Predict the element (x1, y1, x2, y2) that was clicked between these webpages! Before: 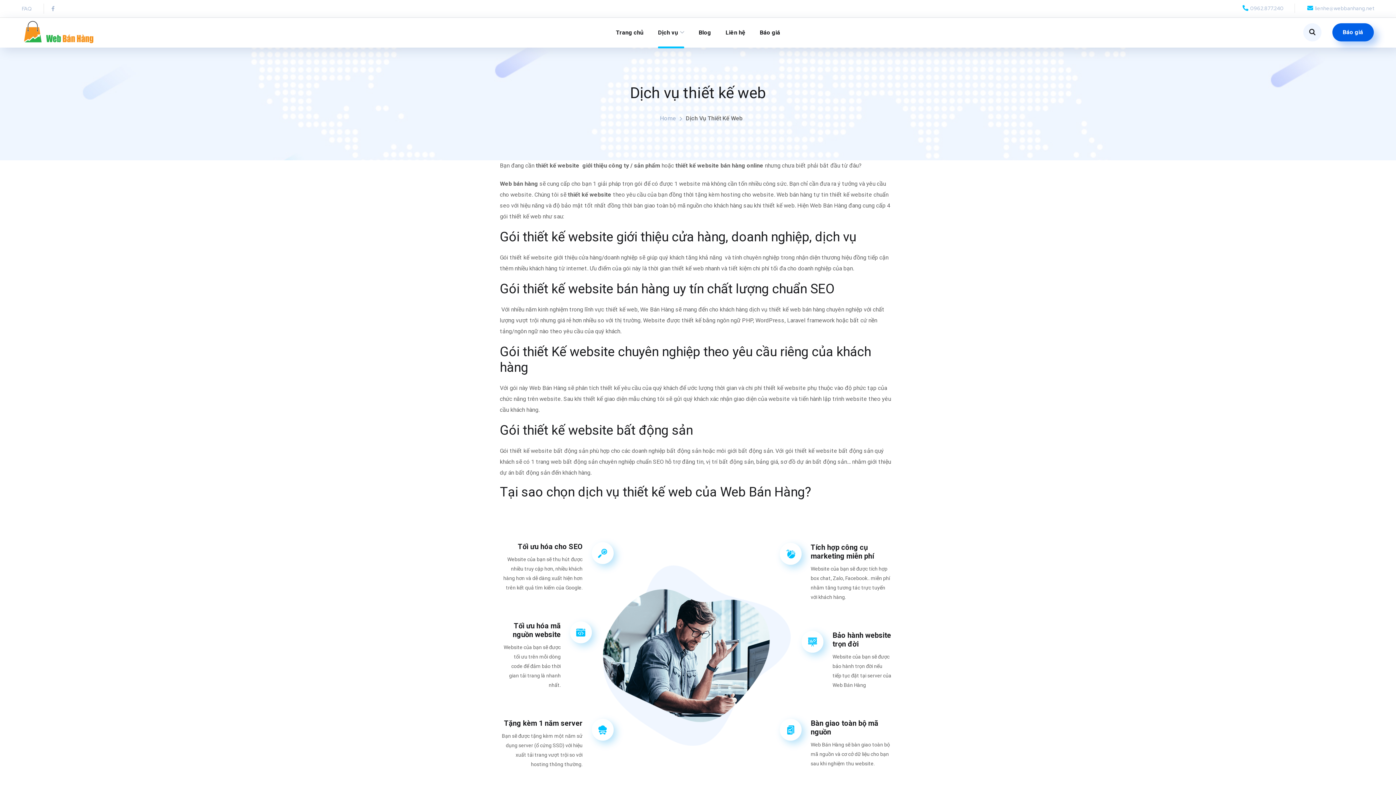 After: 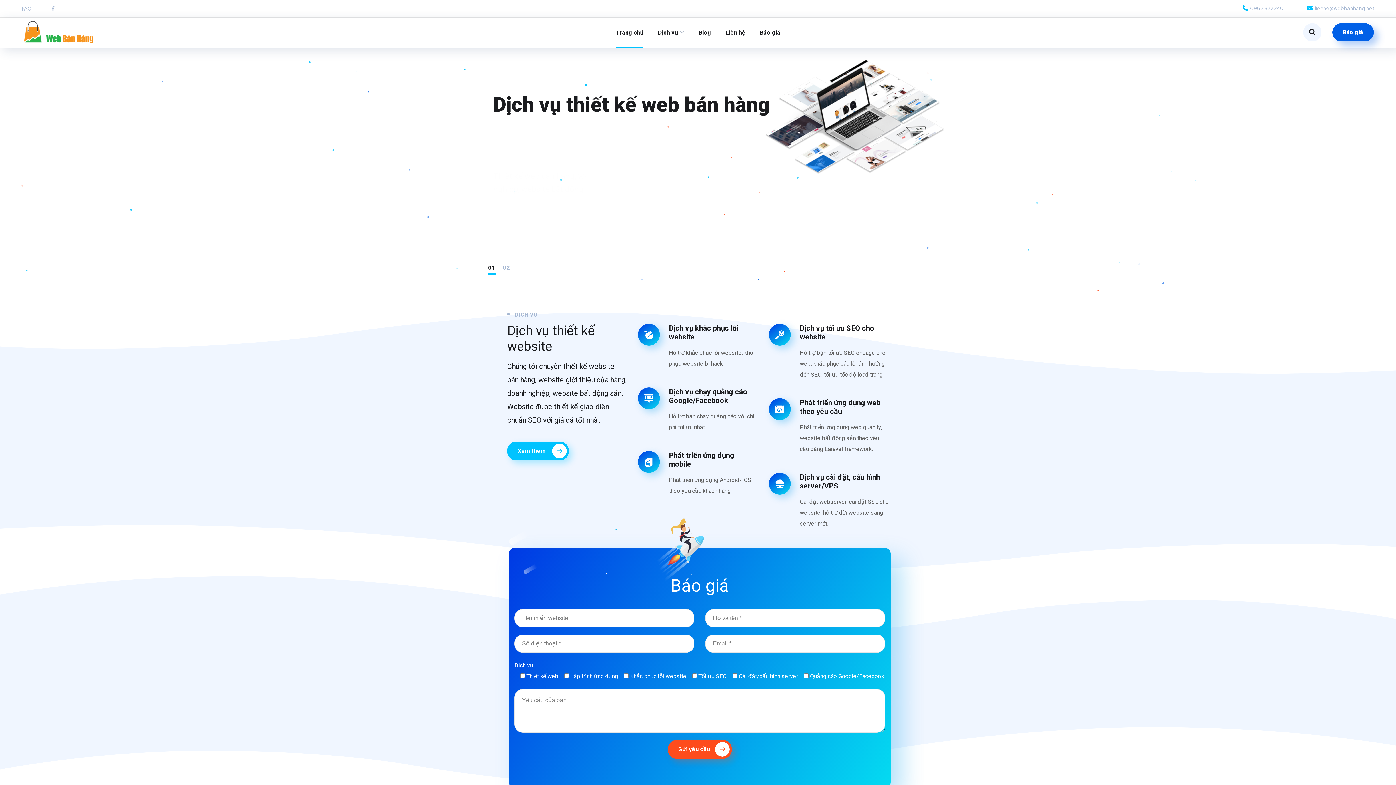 Action: bbox: (616, 20, 643, 44) label: Trang chủ